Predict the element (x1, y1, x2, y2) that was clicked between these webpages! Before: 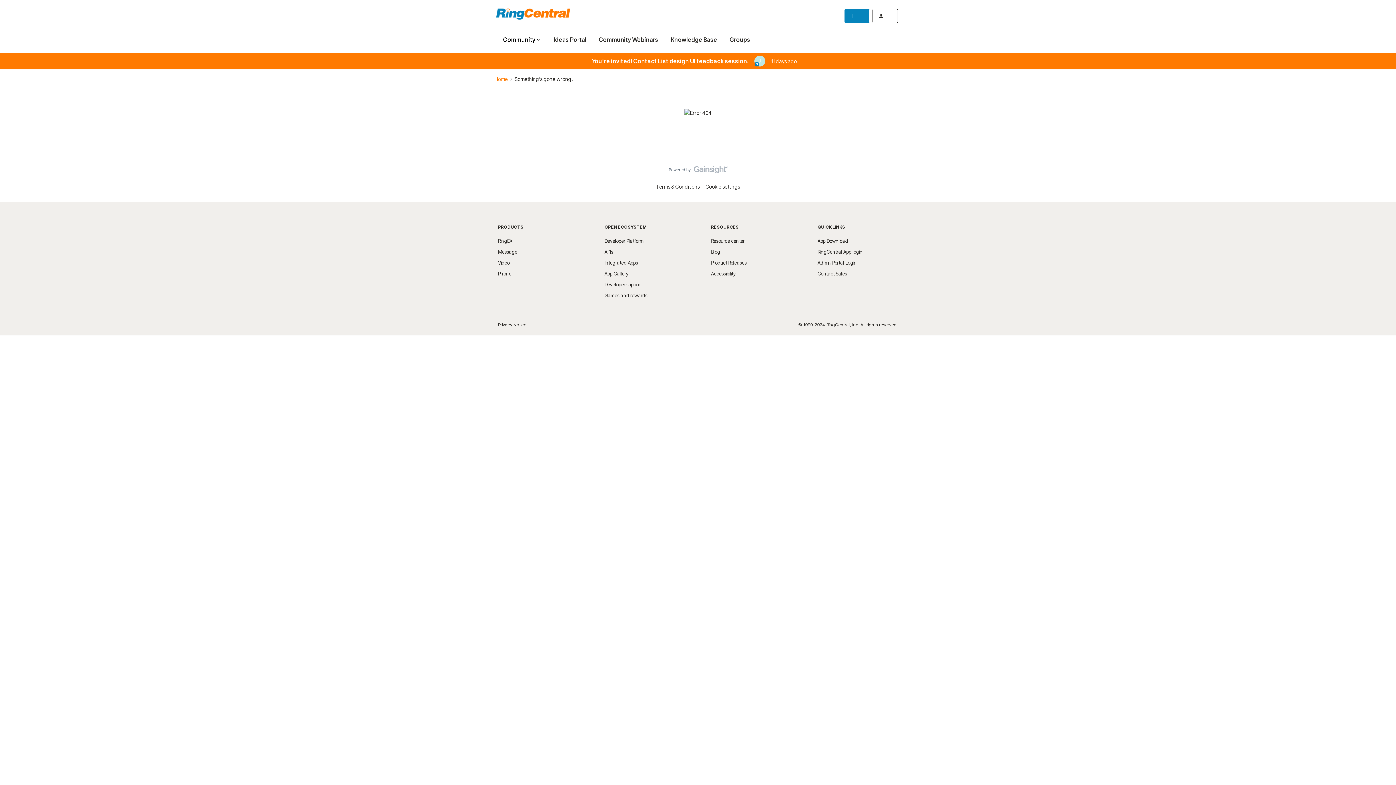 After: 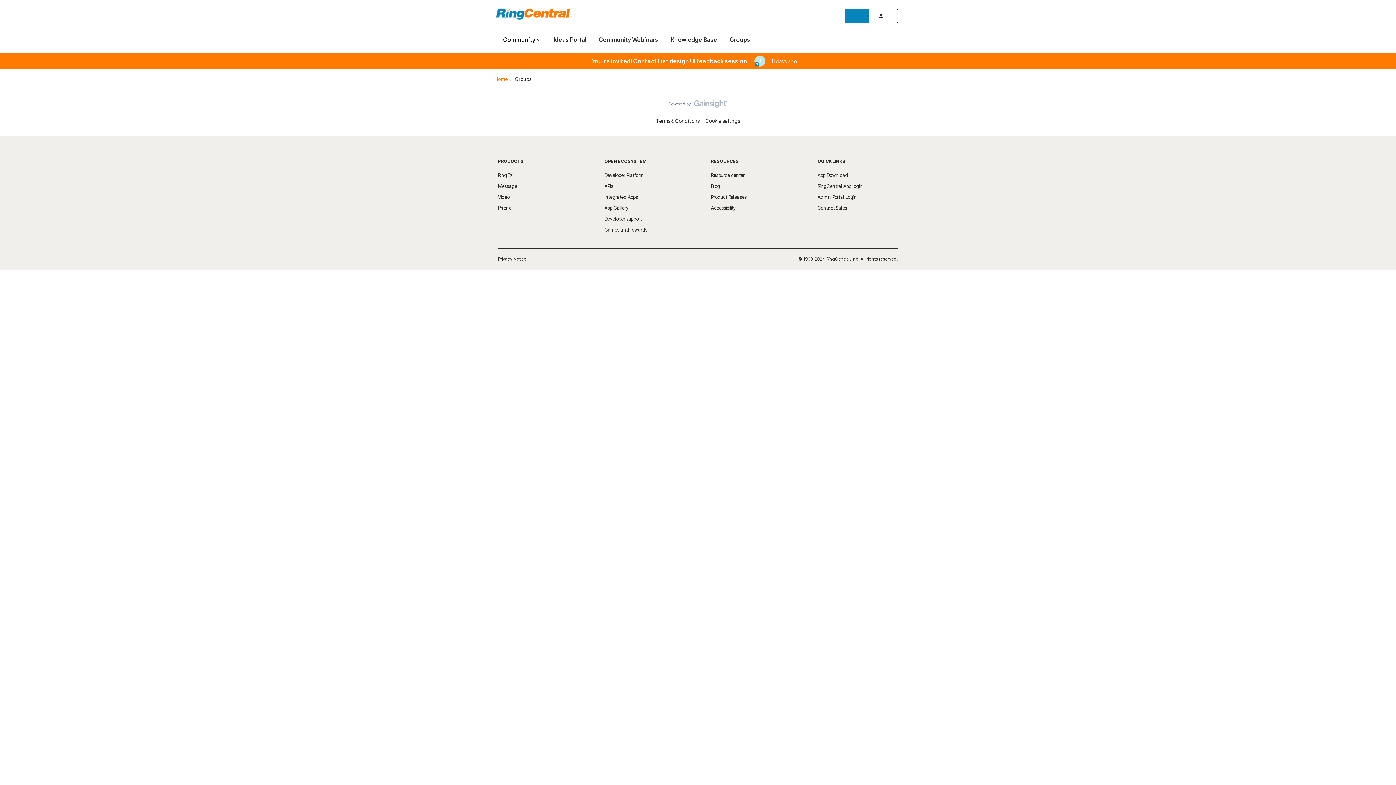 Action: label: Groups bbox: (729, 35, 750, 43)